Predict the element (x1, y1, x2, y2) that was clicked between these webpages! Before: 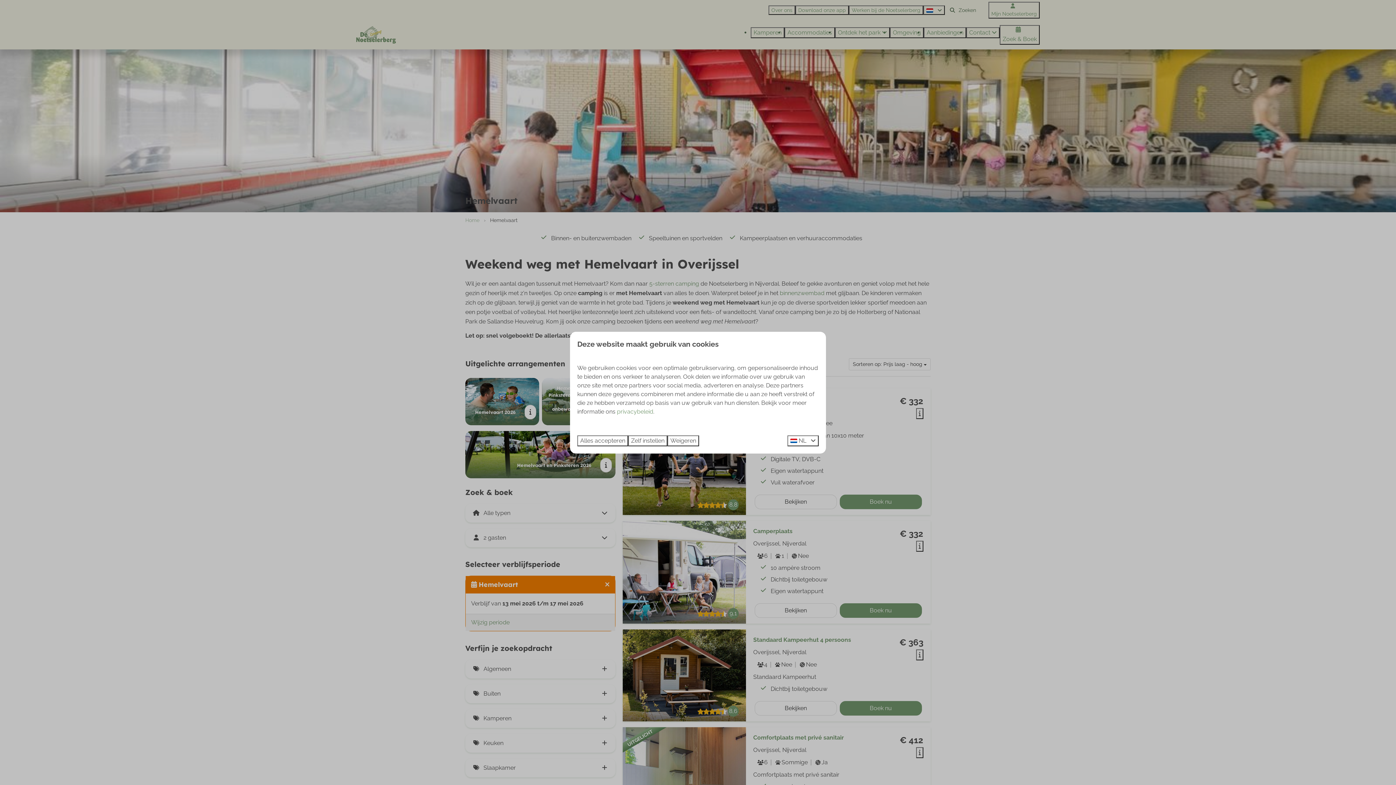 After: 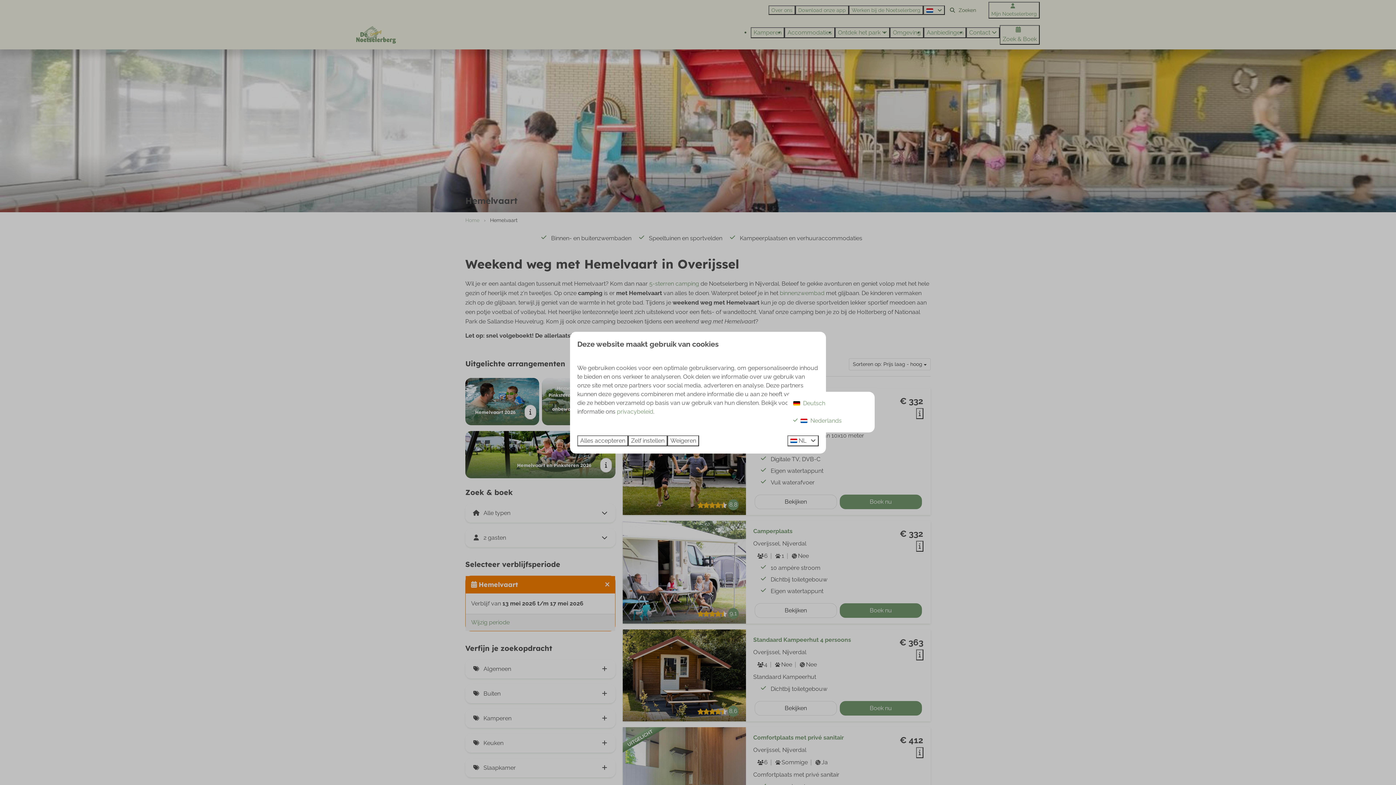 Action: label:  NL  bbox: (787, 435, 818, 446)